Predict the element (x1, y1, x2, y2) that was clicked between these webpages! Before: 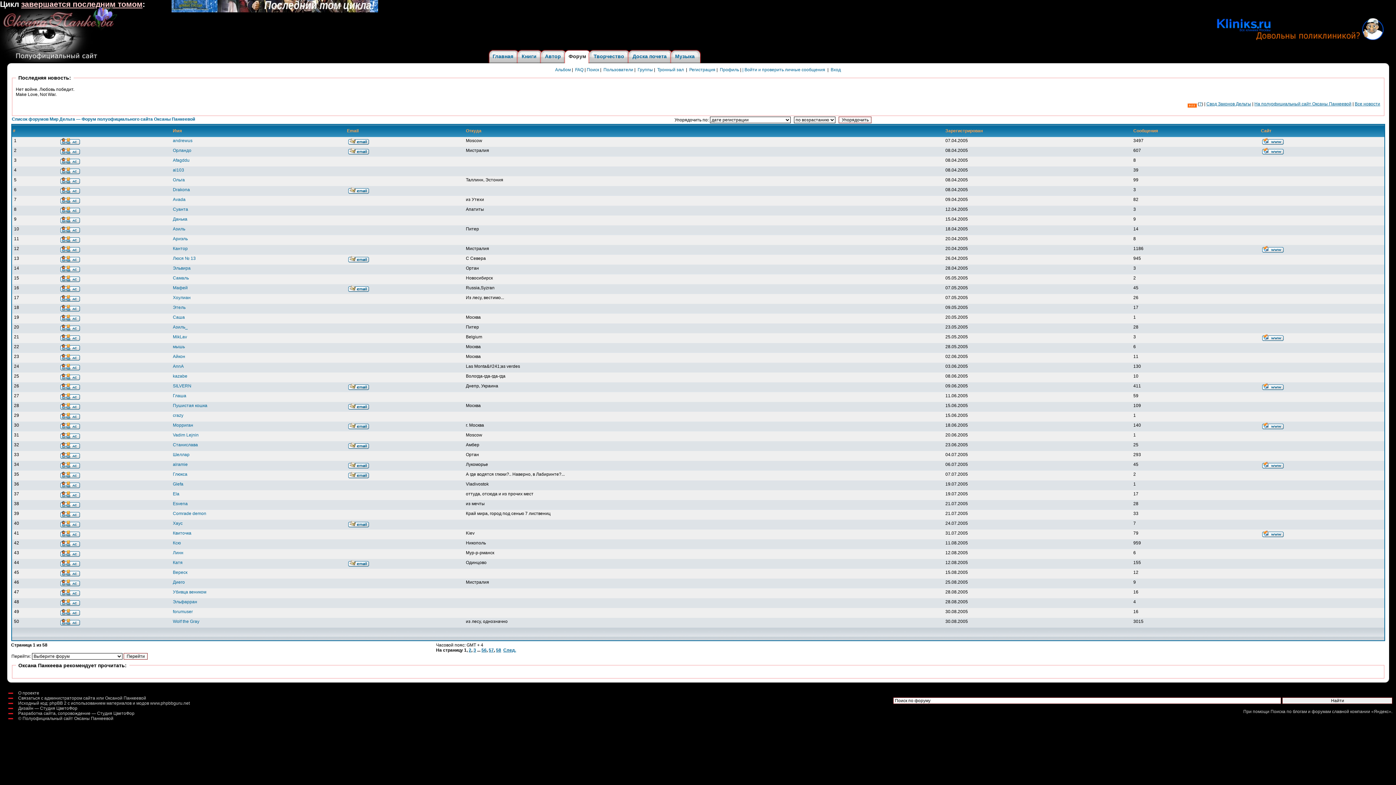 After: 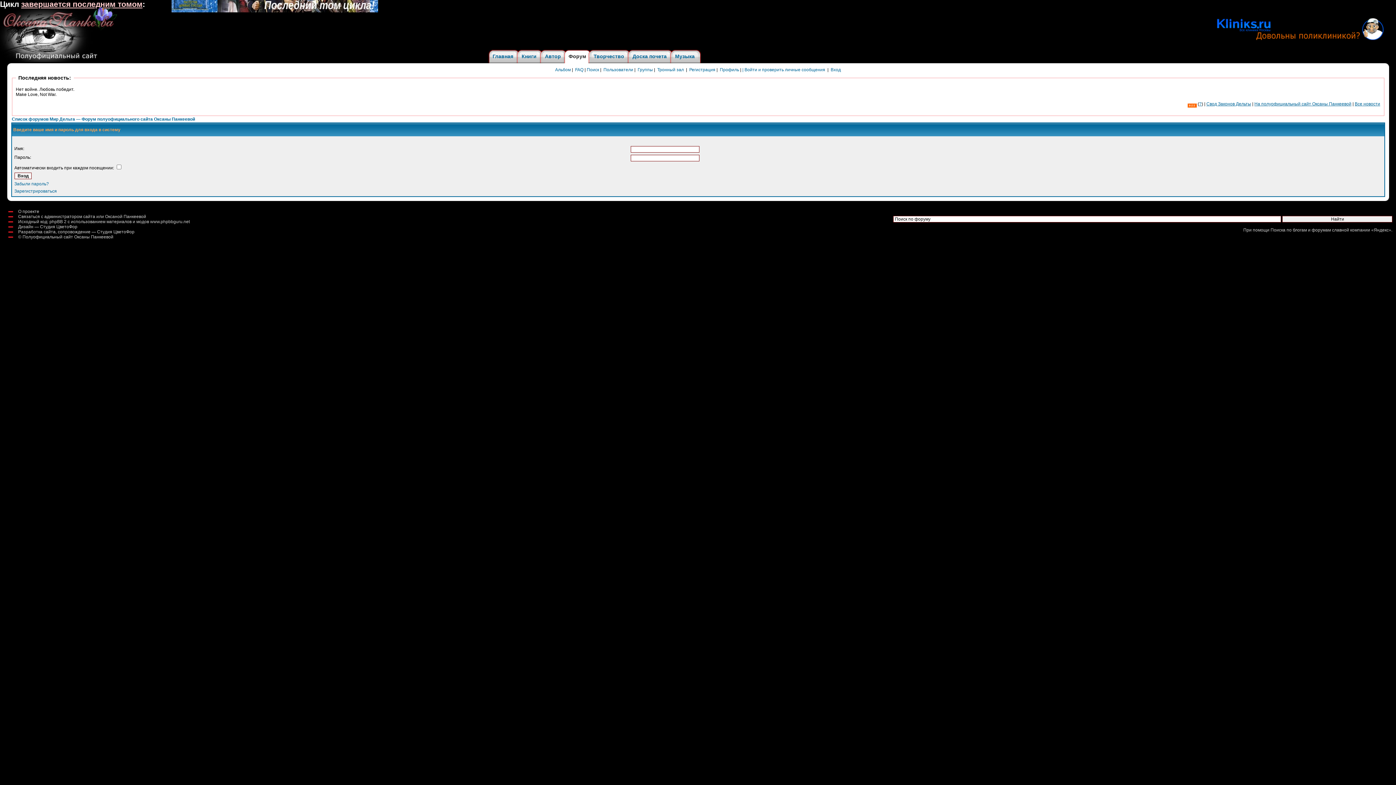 Action: bbox: (60, 425, 79, 430)